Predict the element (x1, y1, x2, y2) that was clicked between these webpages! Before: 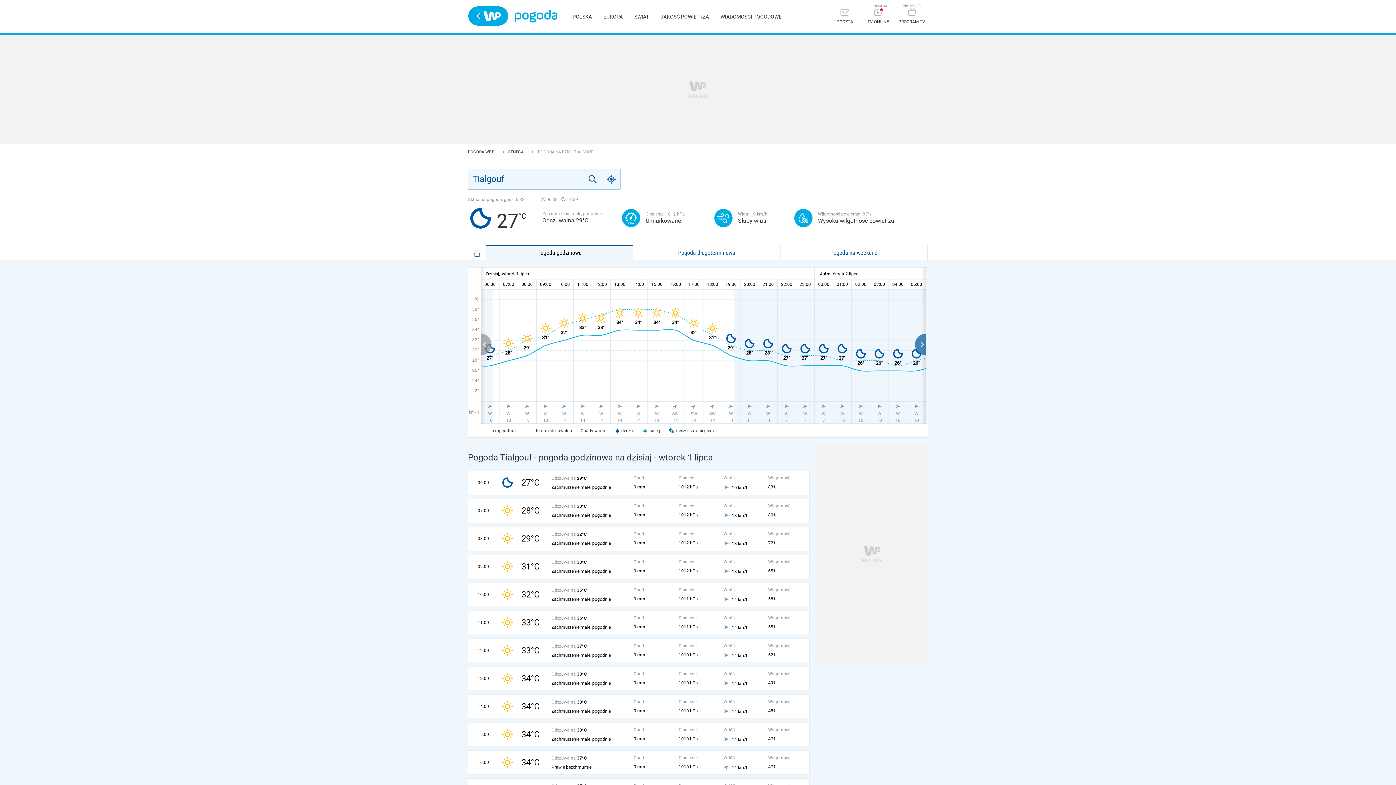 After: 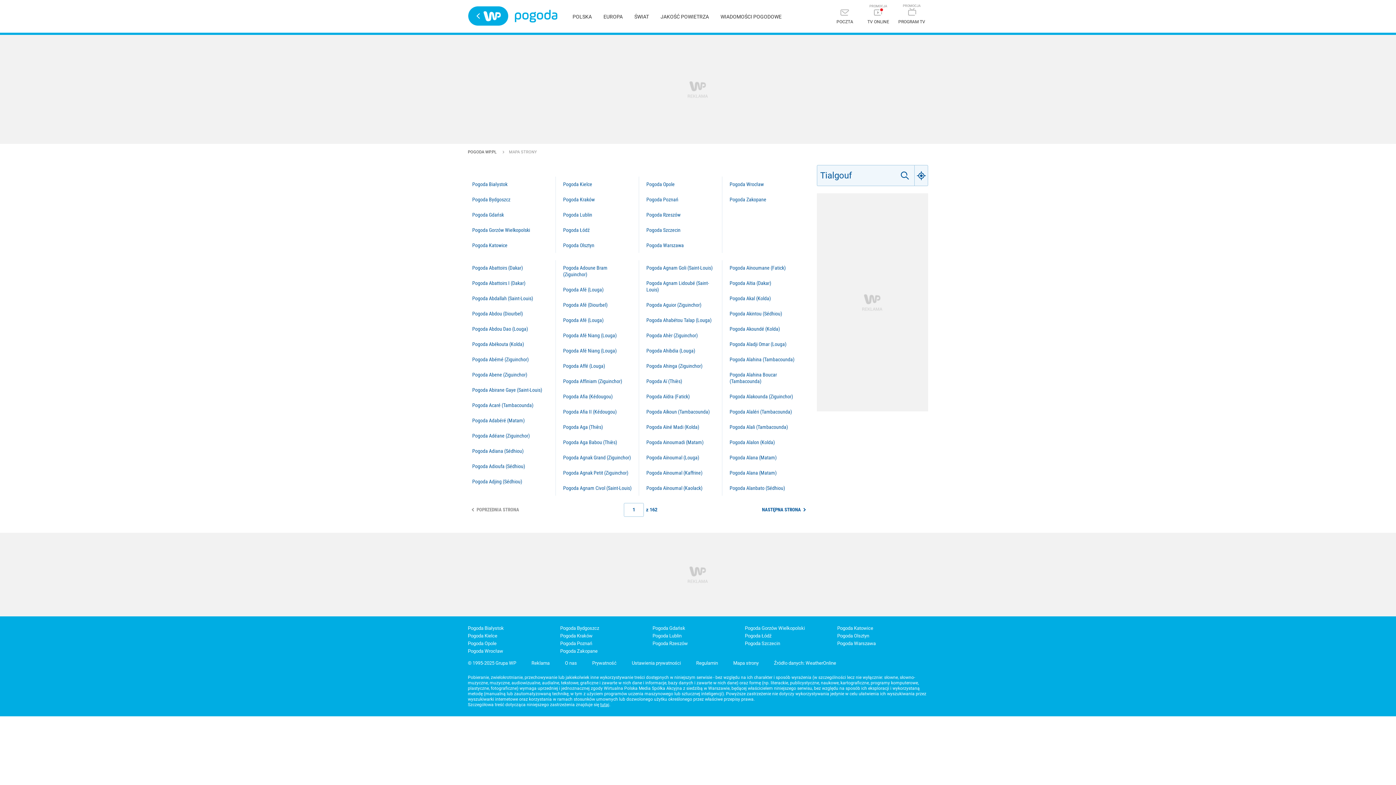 Action: label: SENEGAL  bbox: (508, 149, 533, 154)